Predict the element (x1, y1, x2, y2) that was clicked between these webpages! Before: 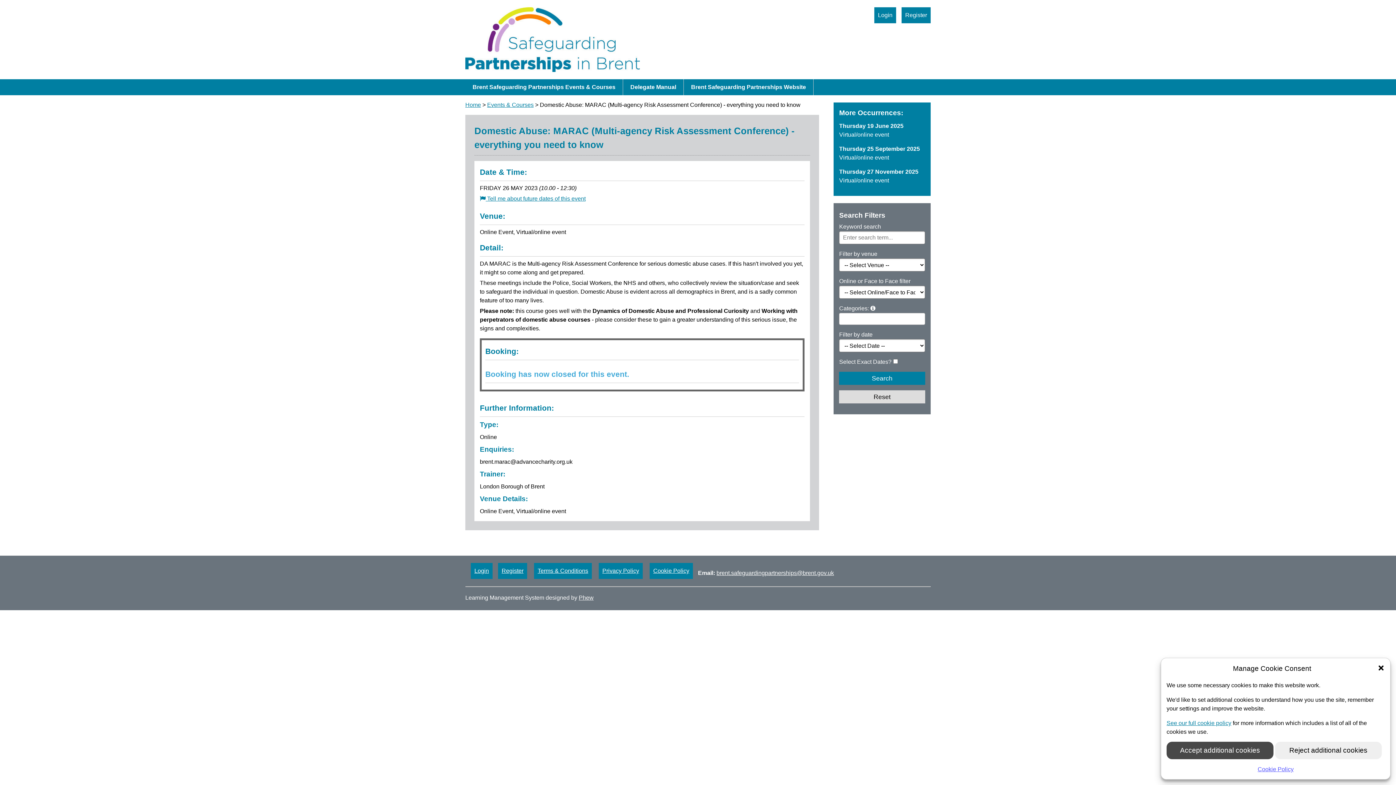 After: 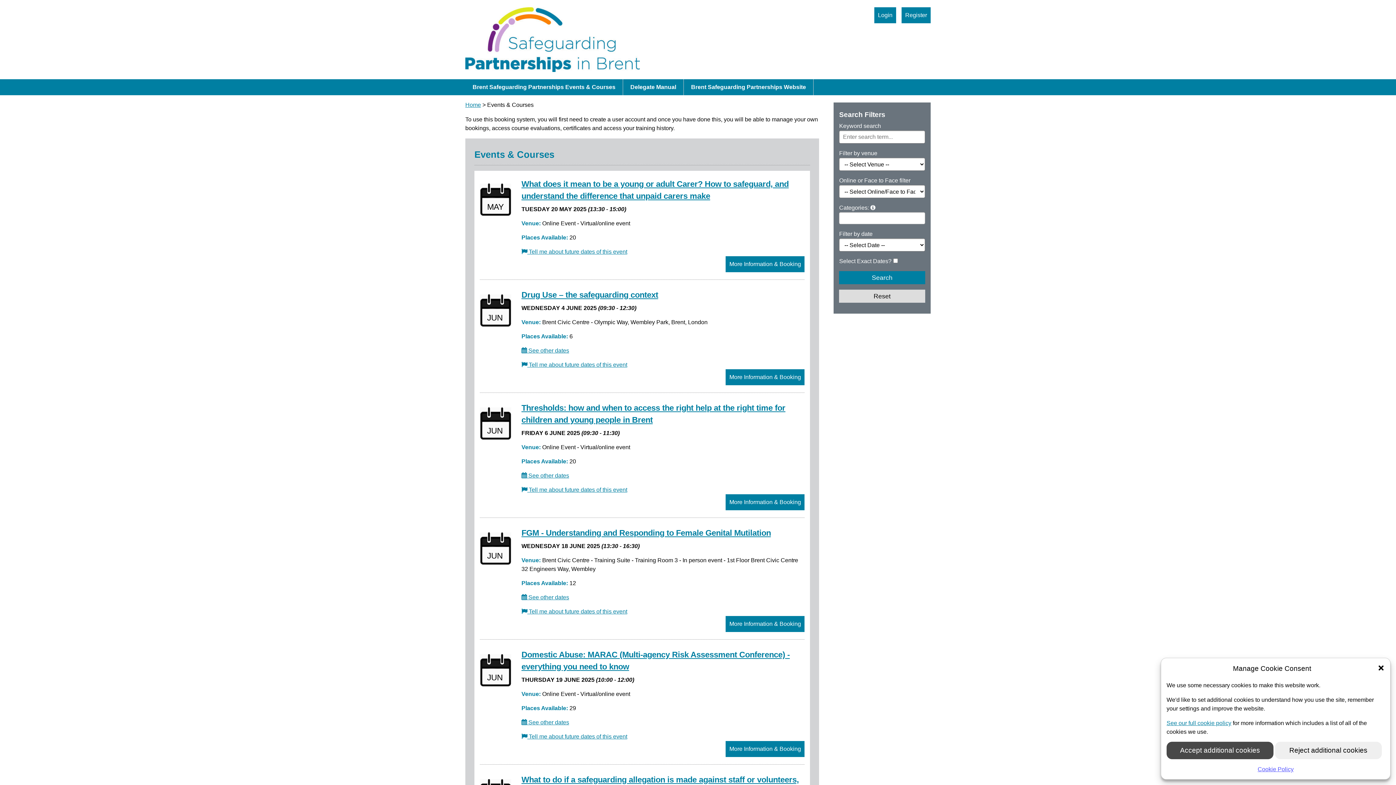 Action: bbox: (465, 101, 481, 107) label: Home